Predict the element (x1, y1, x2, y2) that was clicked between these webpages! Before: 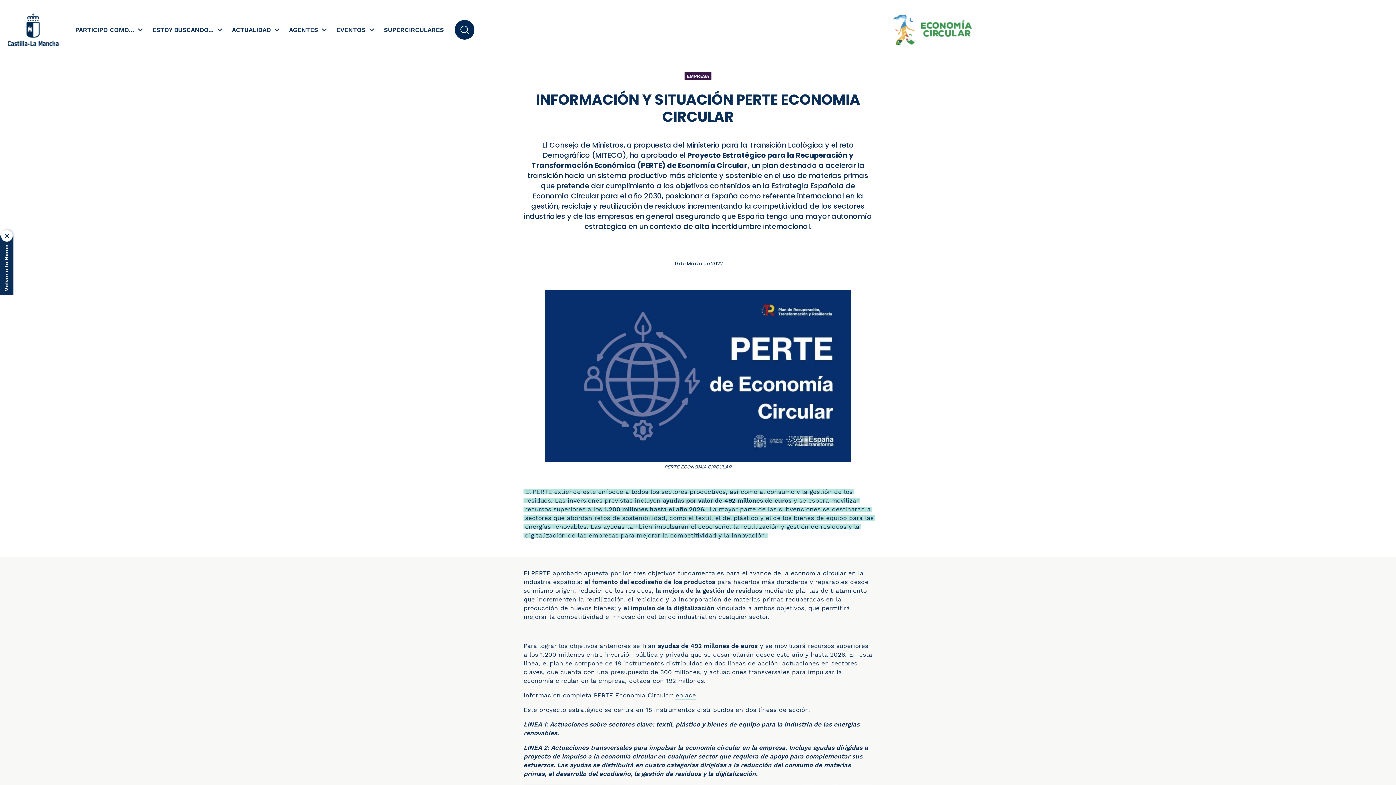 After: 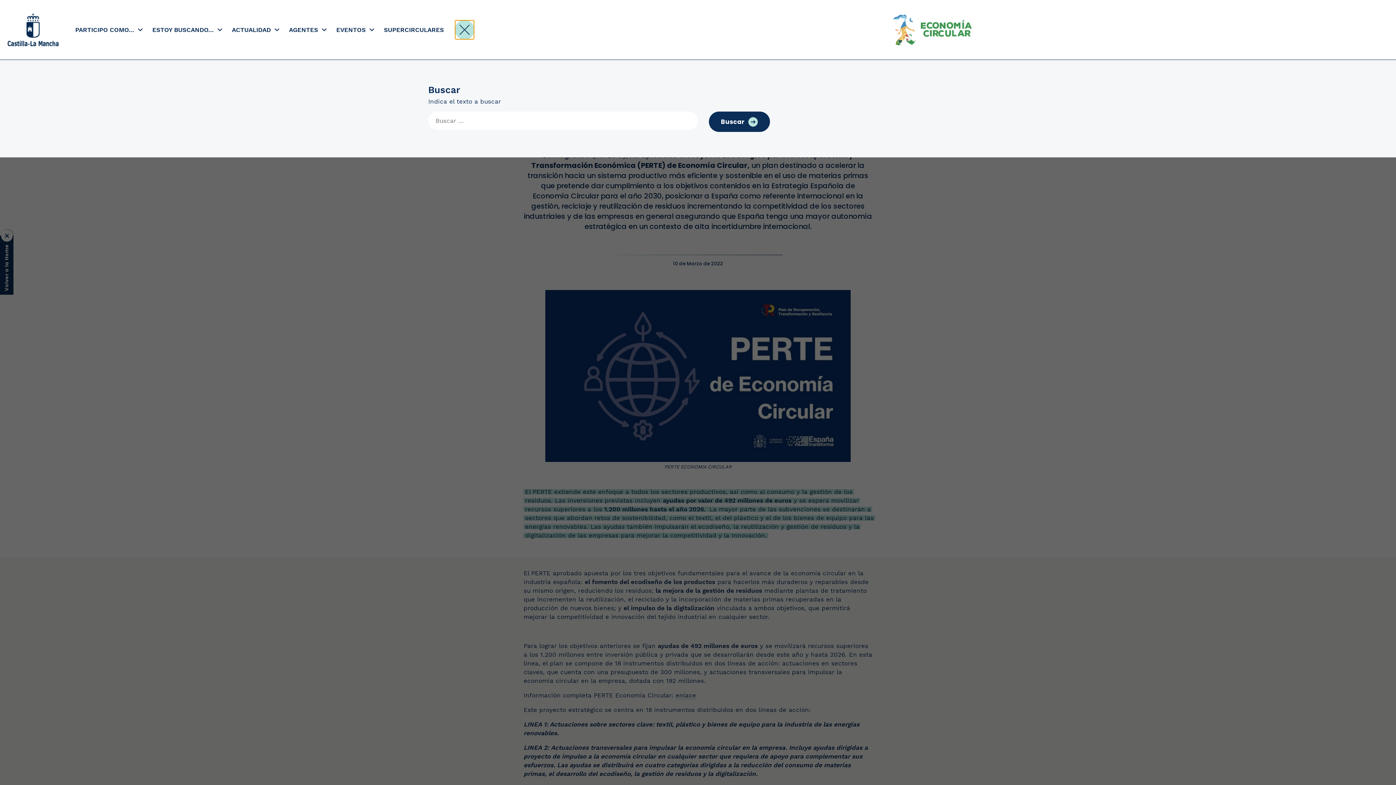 Action: bbox: (454, 20, 474, 39)